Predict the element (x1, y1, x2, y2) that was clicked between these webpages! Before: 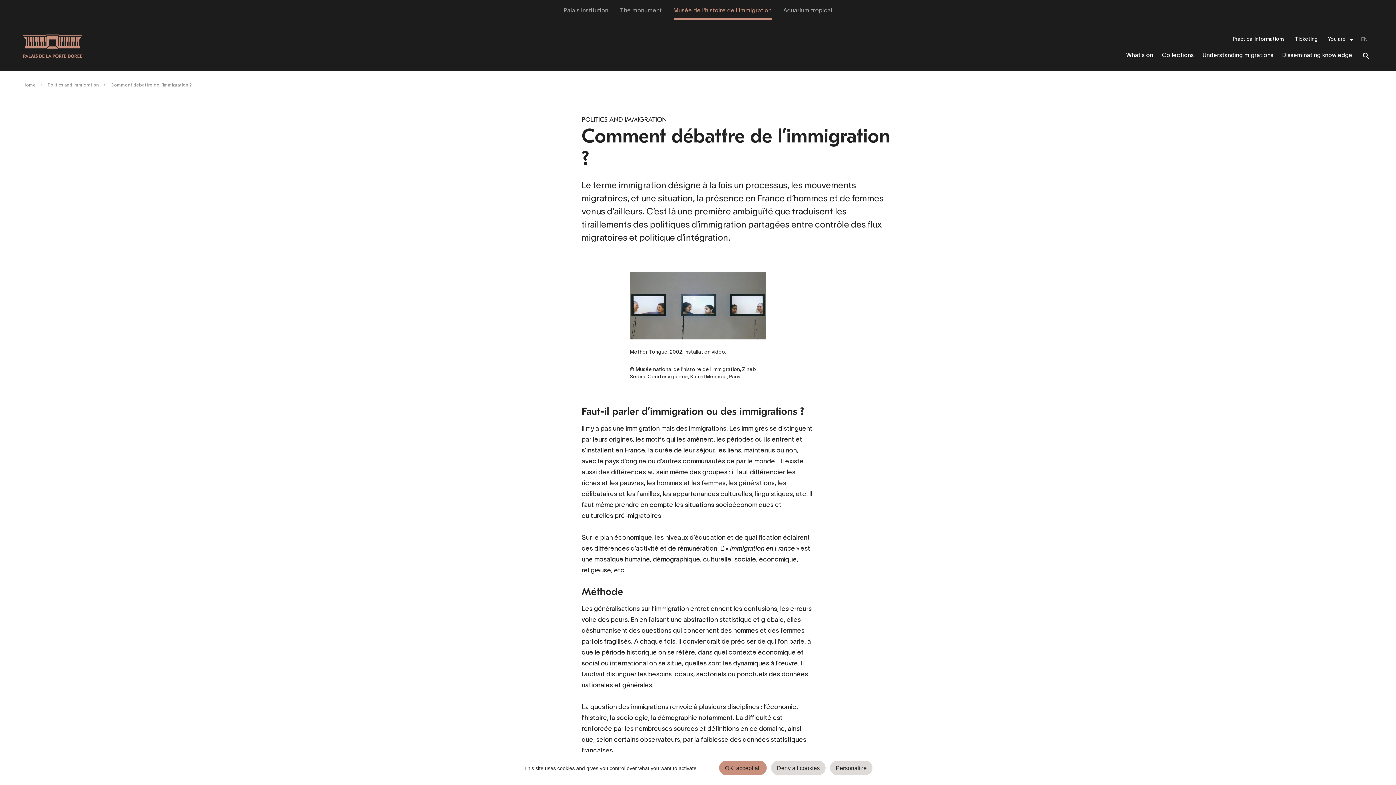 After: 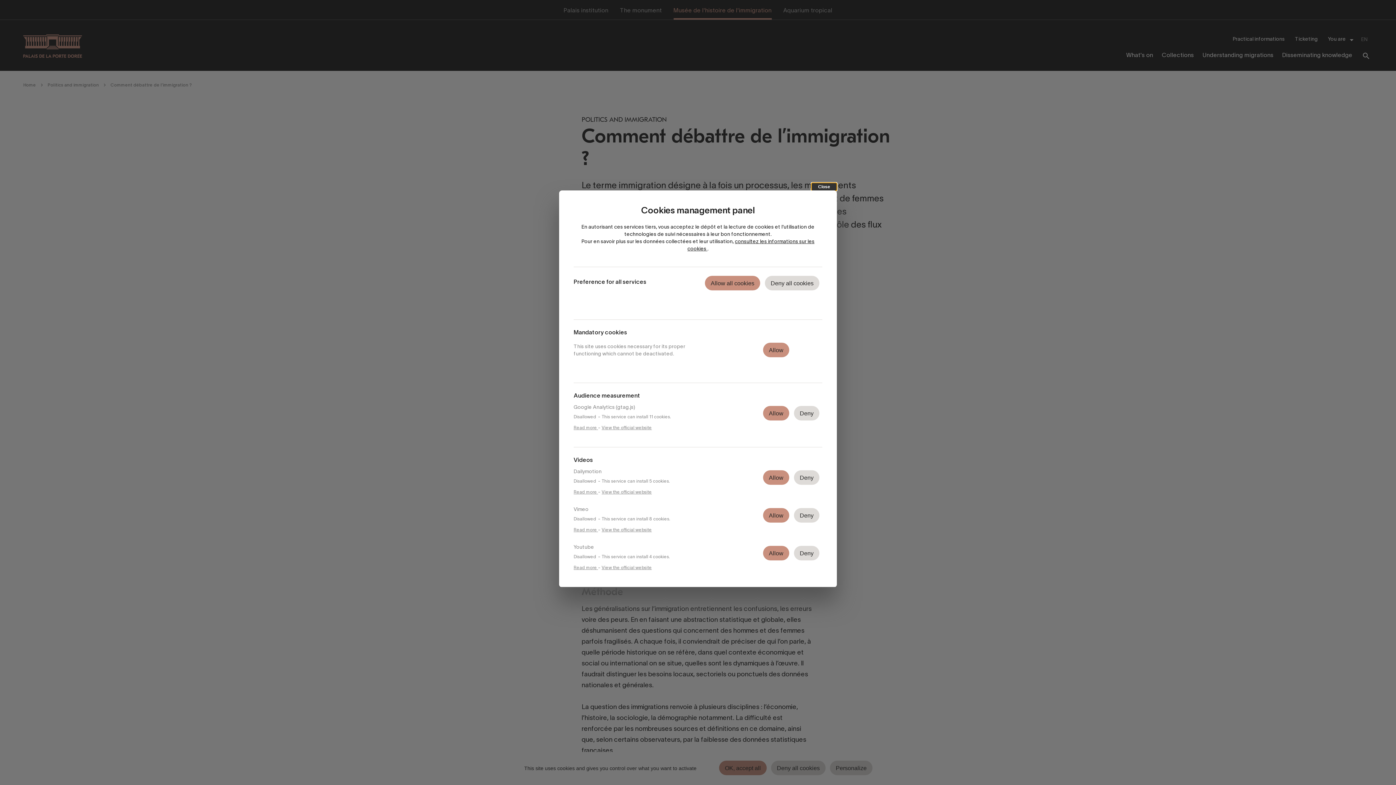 Action: label: Personalize (modal window) bbox: (830, 761, 872, 775)